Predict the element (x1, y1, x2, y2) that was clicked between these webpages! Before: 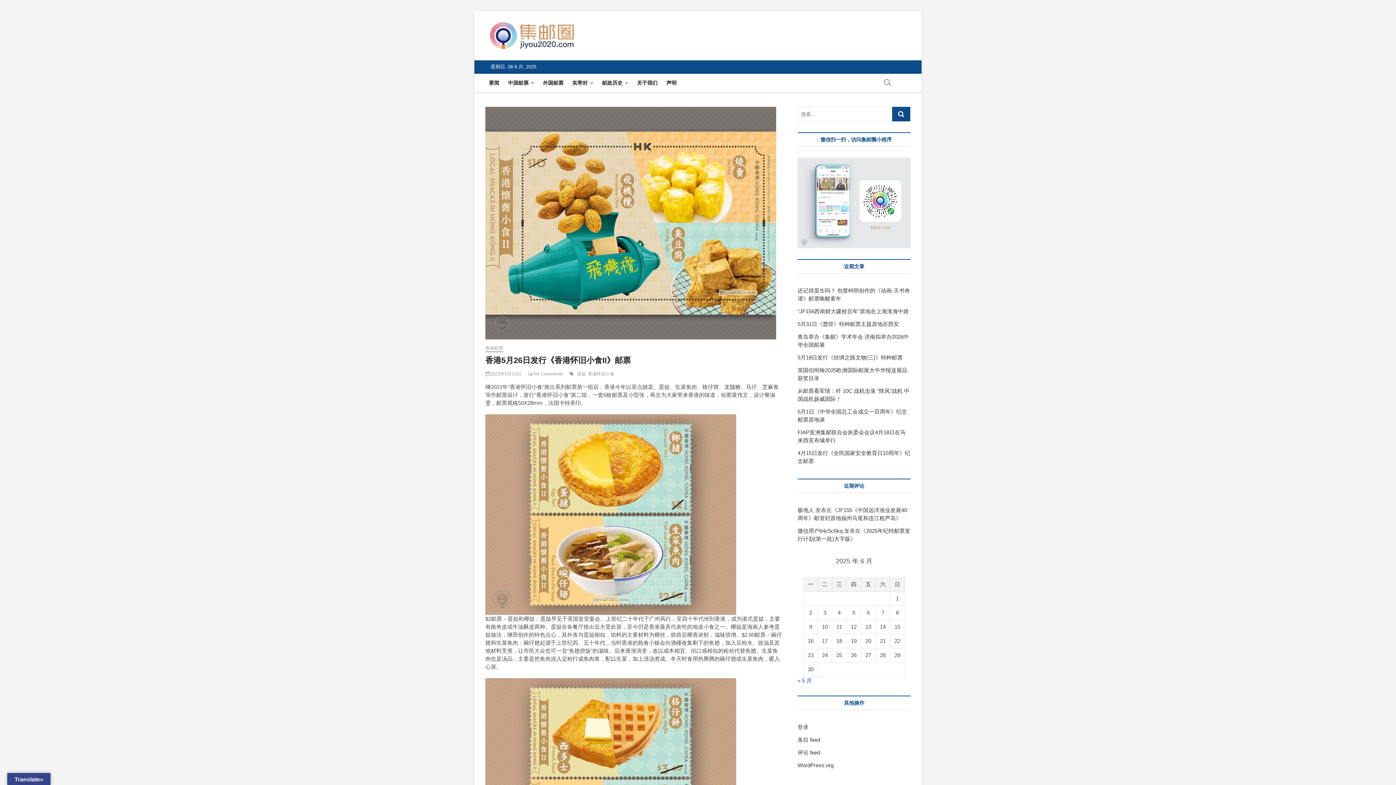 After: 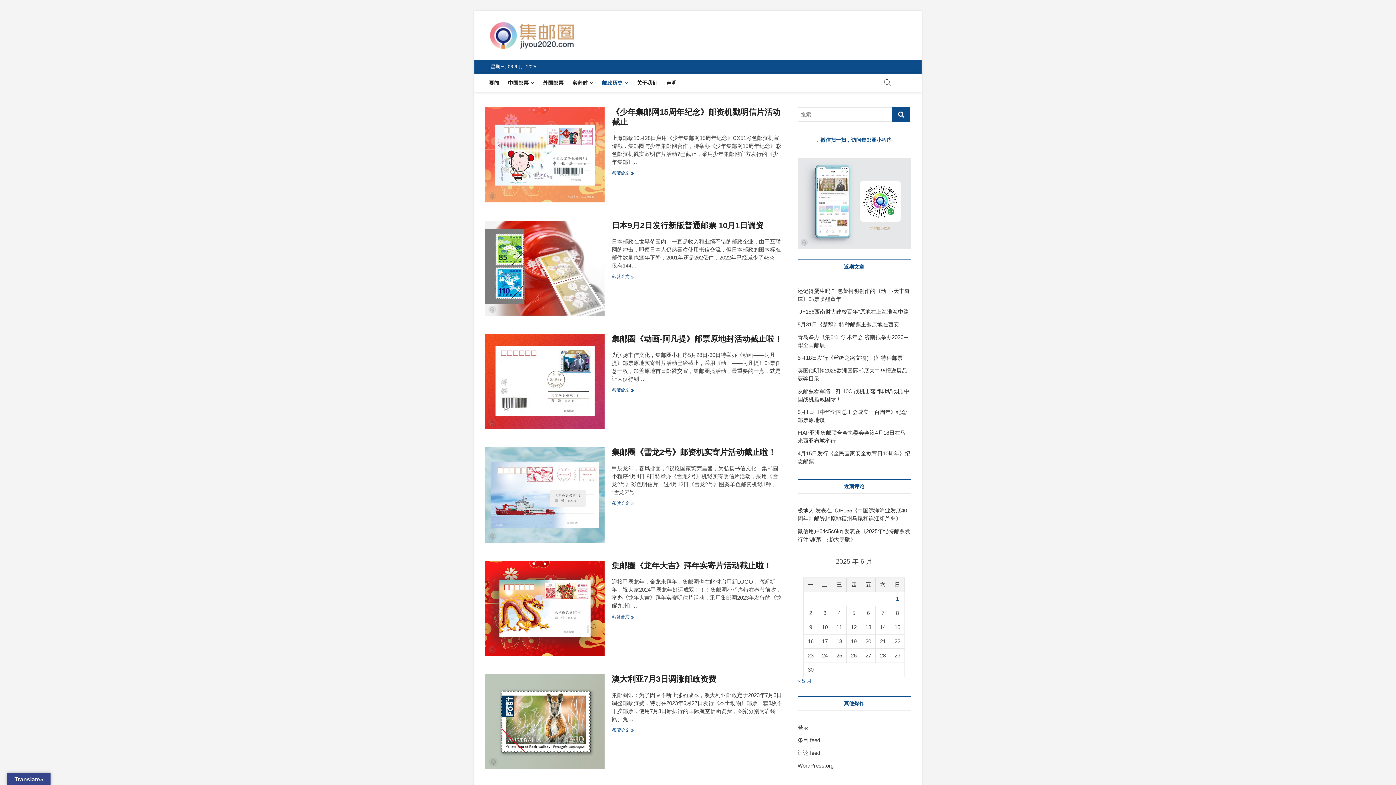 Action: label: 邮政历史 bbox: (598, 73, 632, 92)